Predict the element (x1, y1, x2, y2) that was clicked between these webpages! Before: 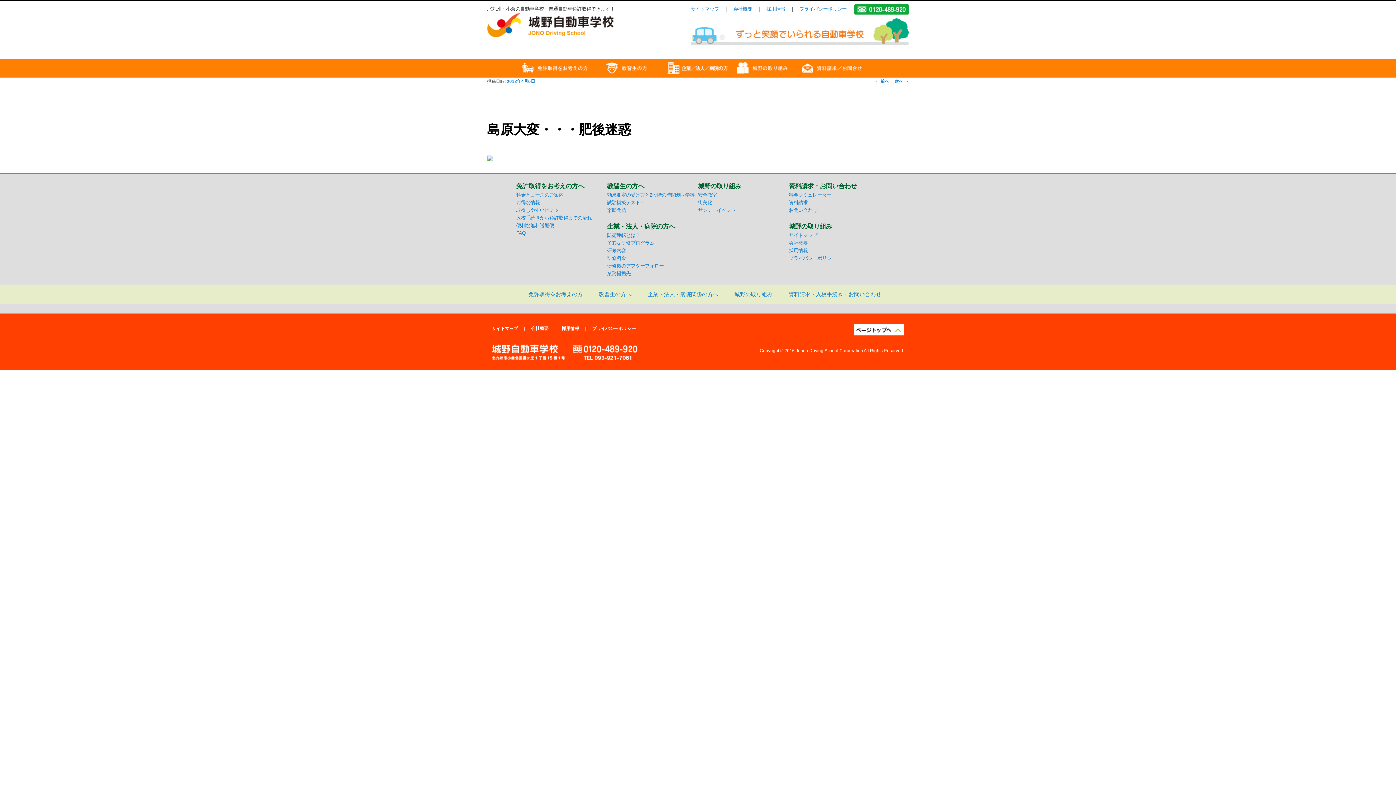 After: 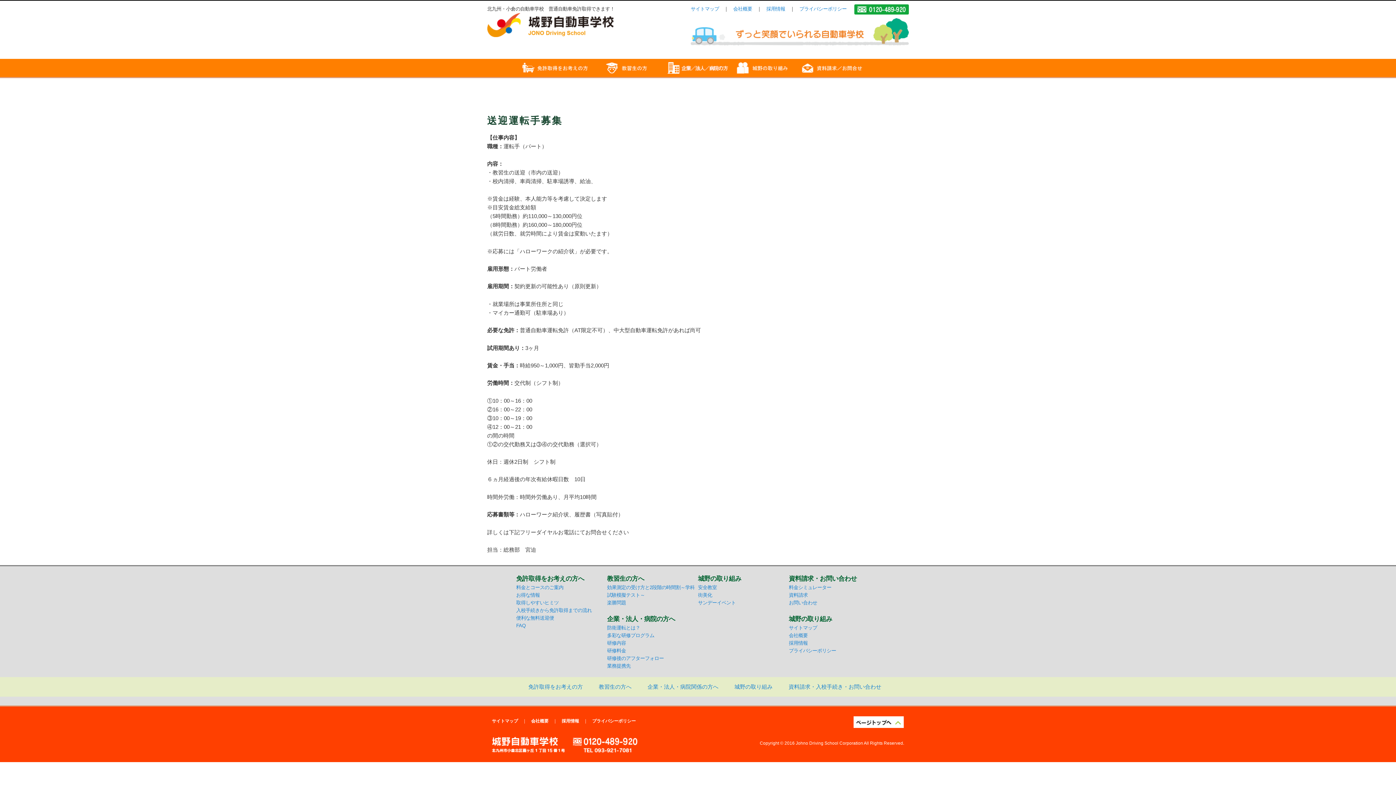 Action: bbox: (789, 248, 808, 253) label: 採用情報